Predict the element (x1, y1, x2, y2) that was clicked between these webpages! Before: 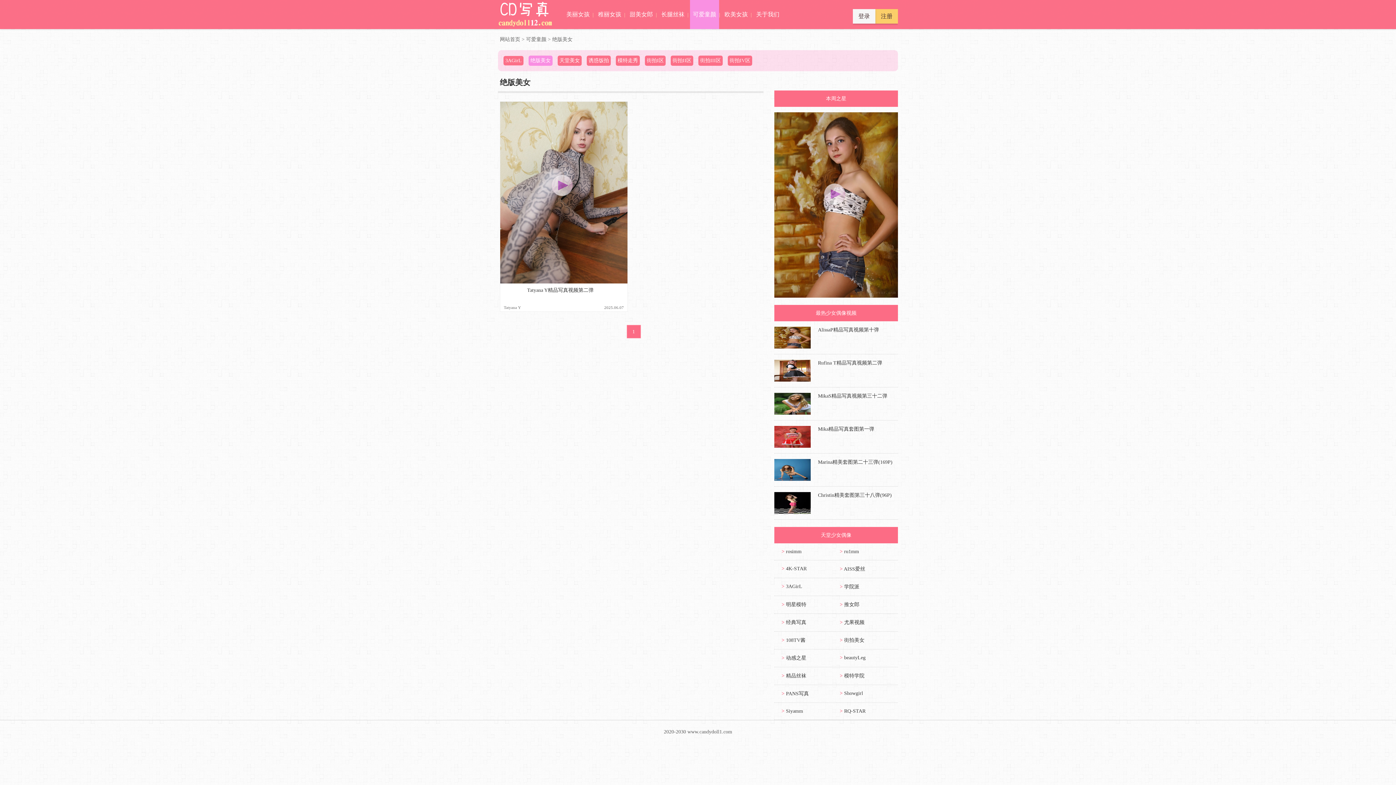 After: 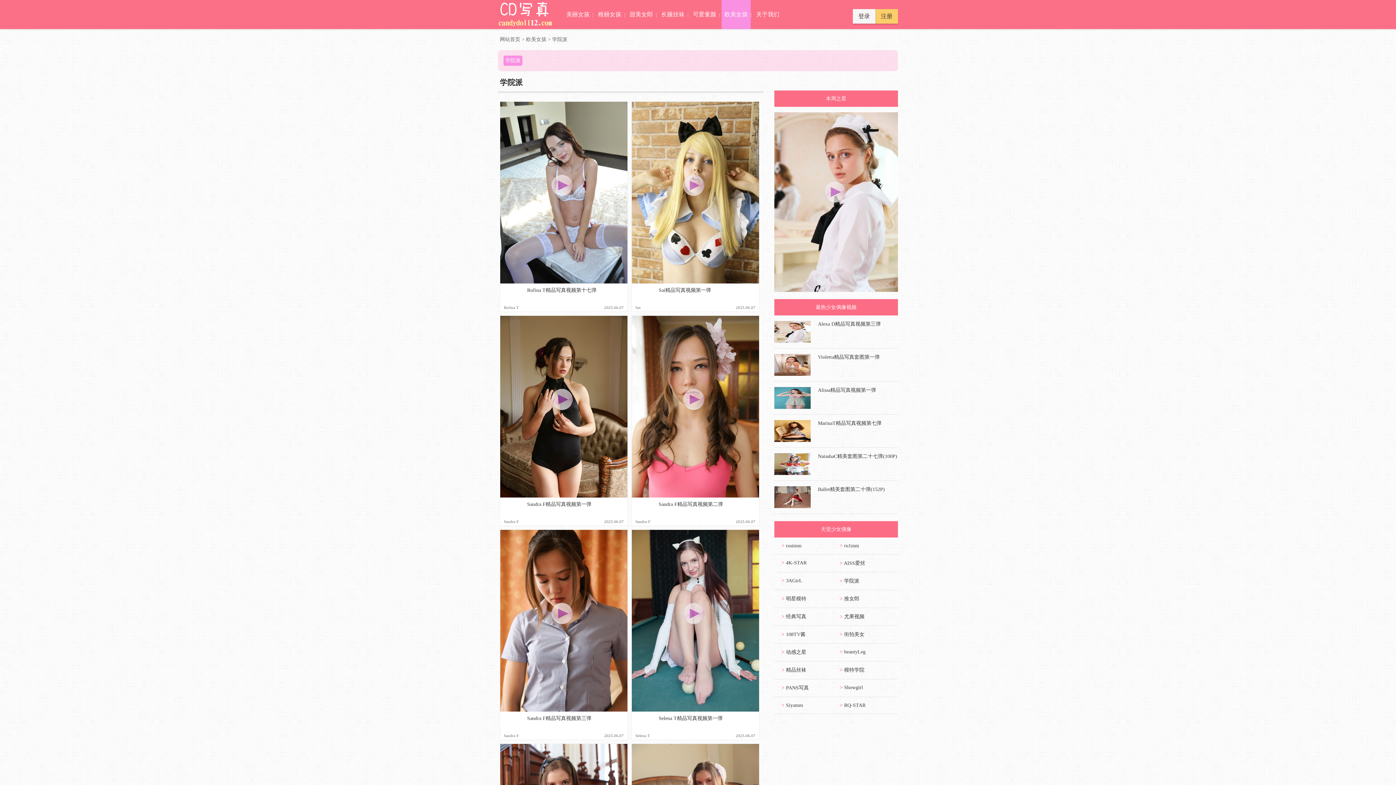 Action: label: > 学院派 bbox: (840, 584, 859, 589)